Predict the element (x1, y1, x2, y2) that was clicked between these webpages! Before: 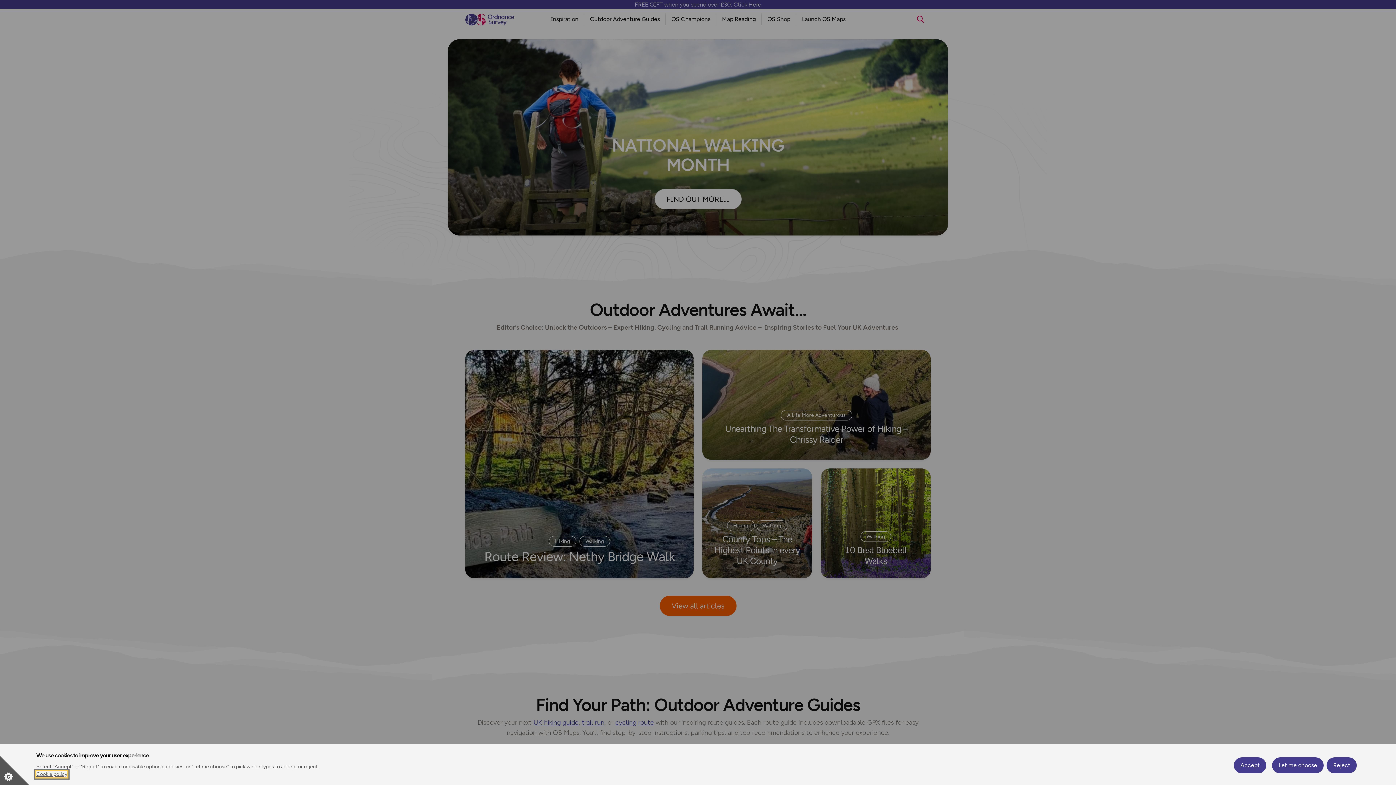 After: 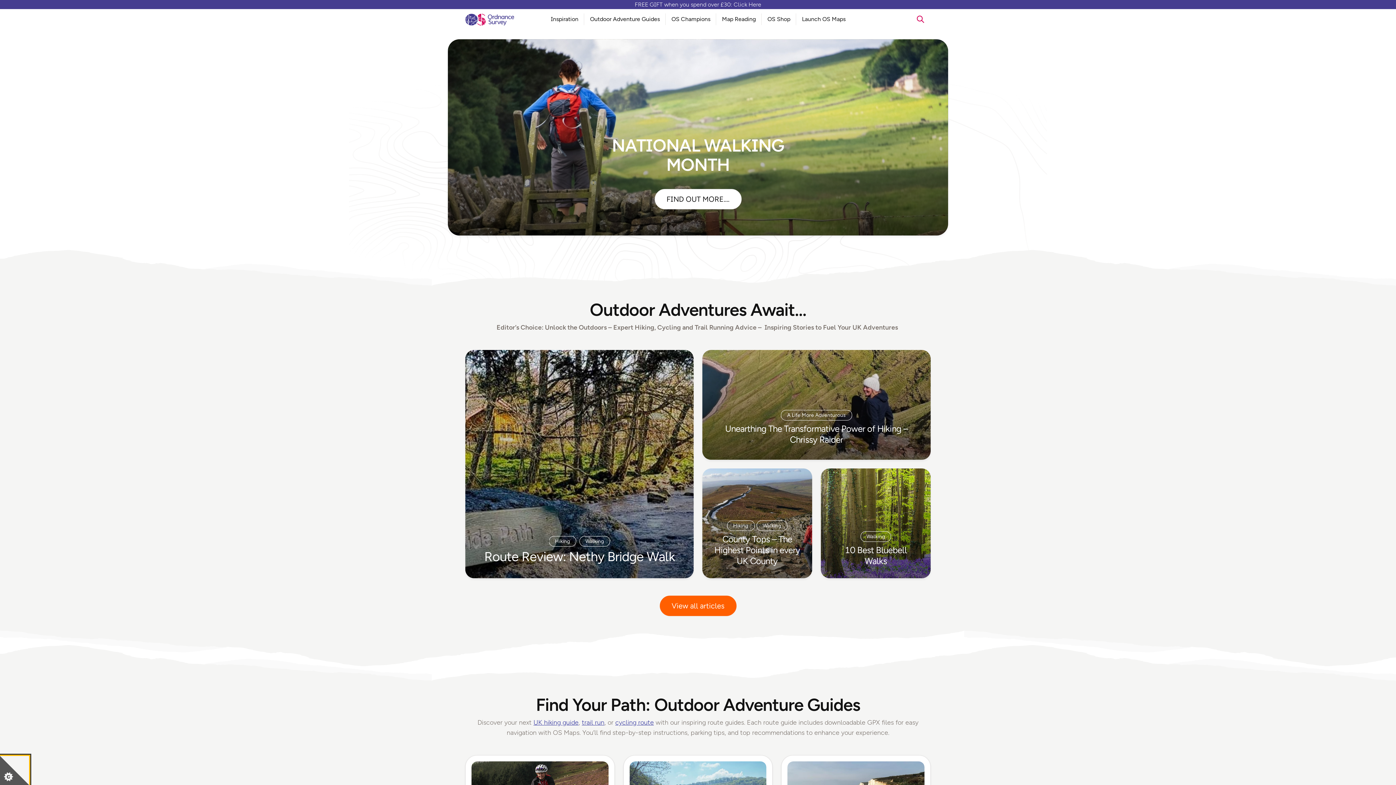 Action: bbox: (1234, 757, 1266, 773) label: Accept